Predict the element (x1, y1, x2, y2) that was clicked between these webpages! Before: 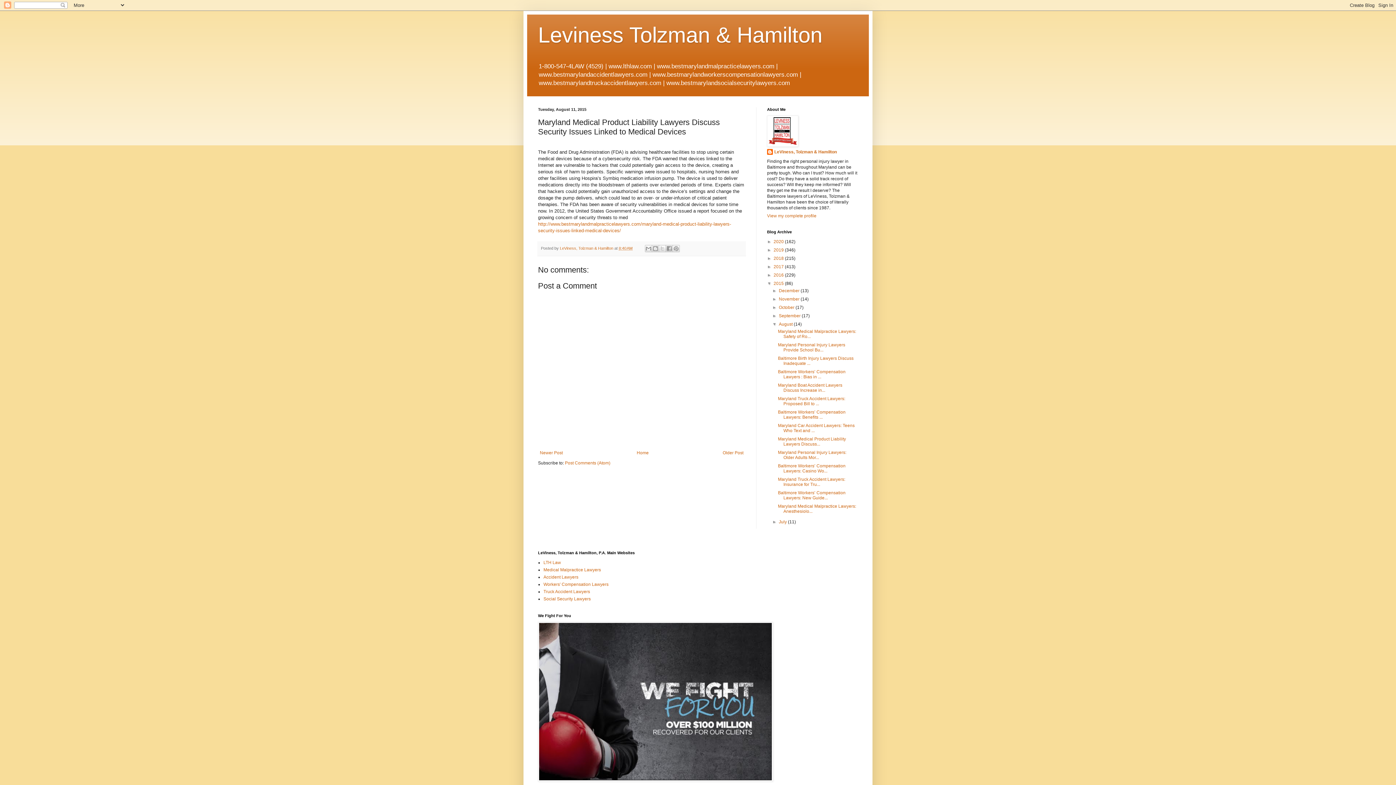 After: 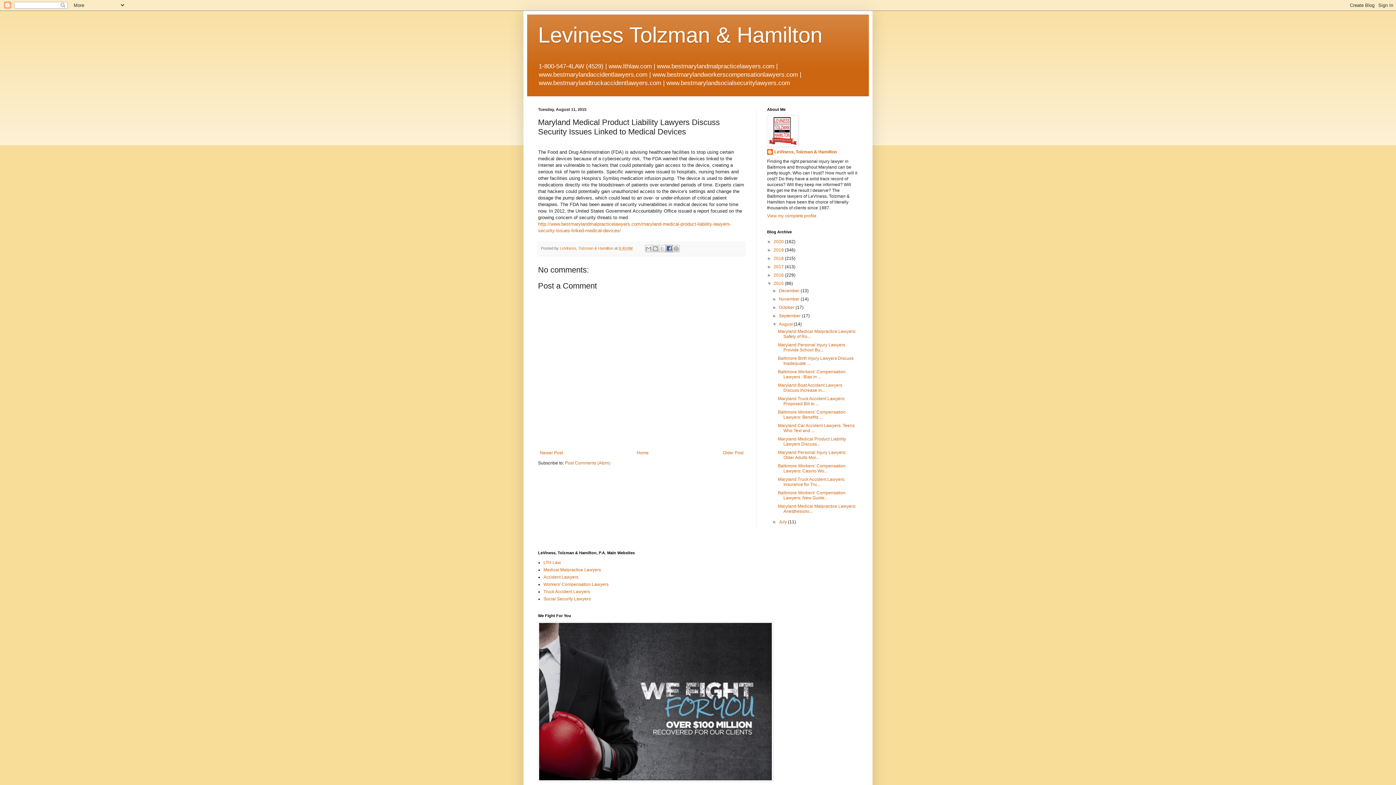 Action: bbox: (665, 245, 673, 252) label: Share to Facebook